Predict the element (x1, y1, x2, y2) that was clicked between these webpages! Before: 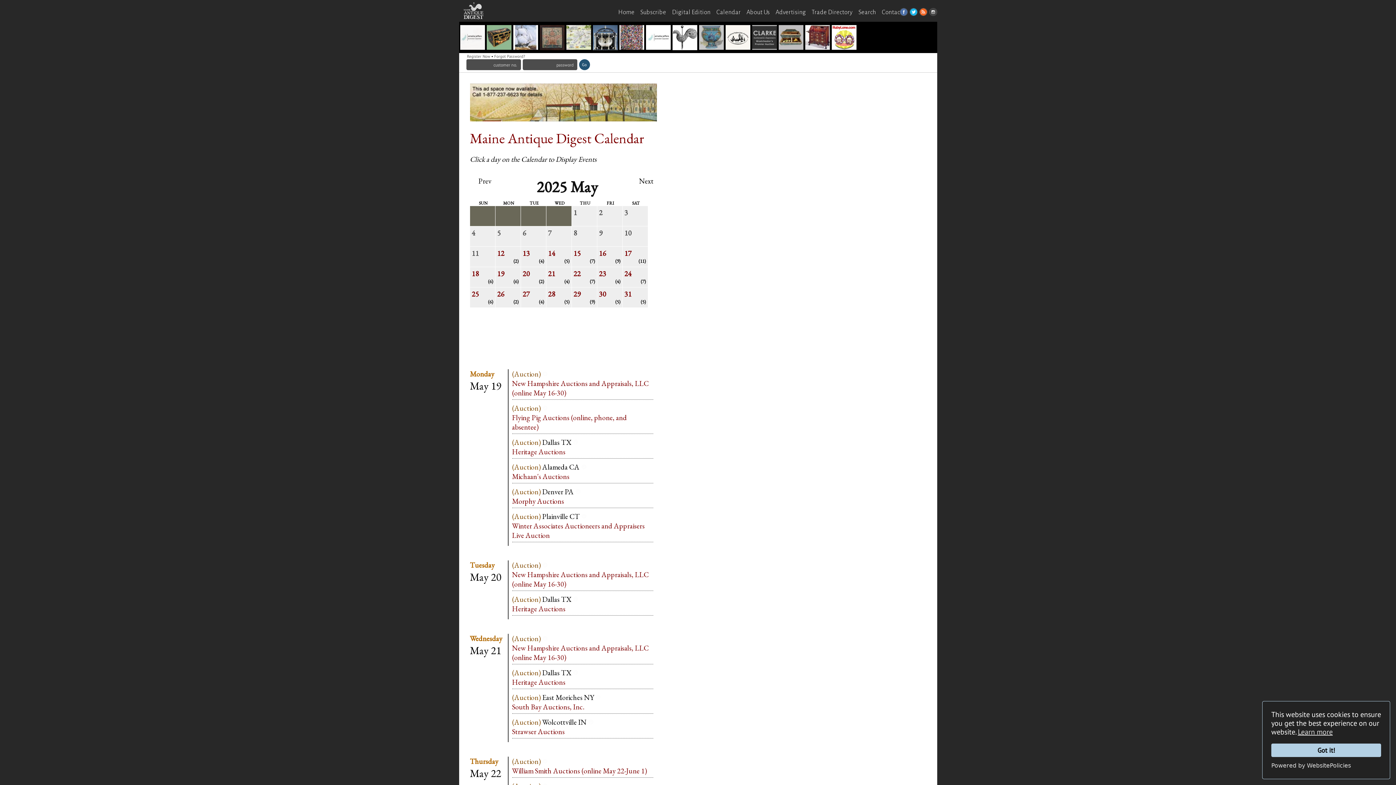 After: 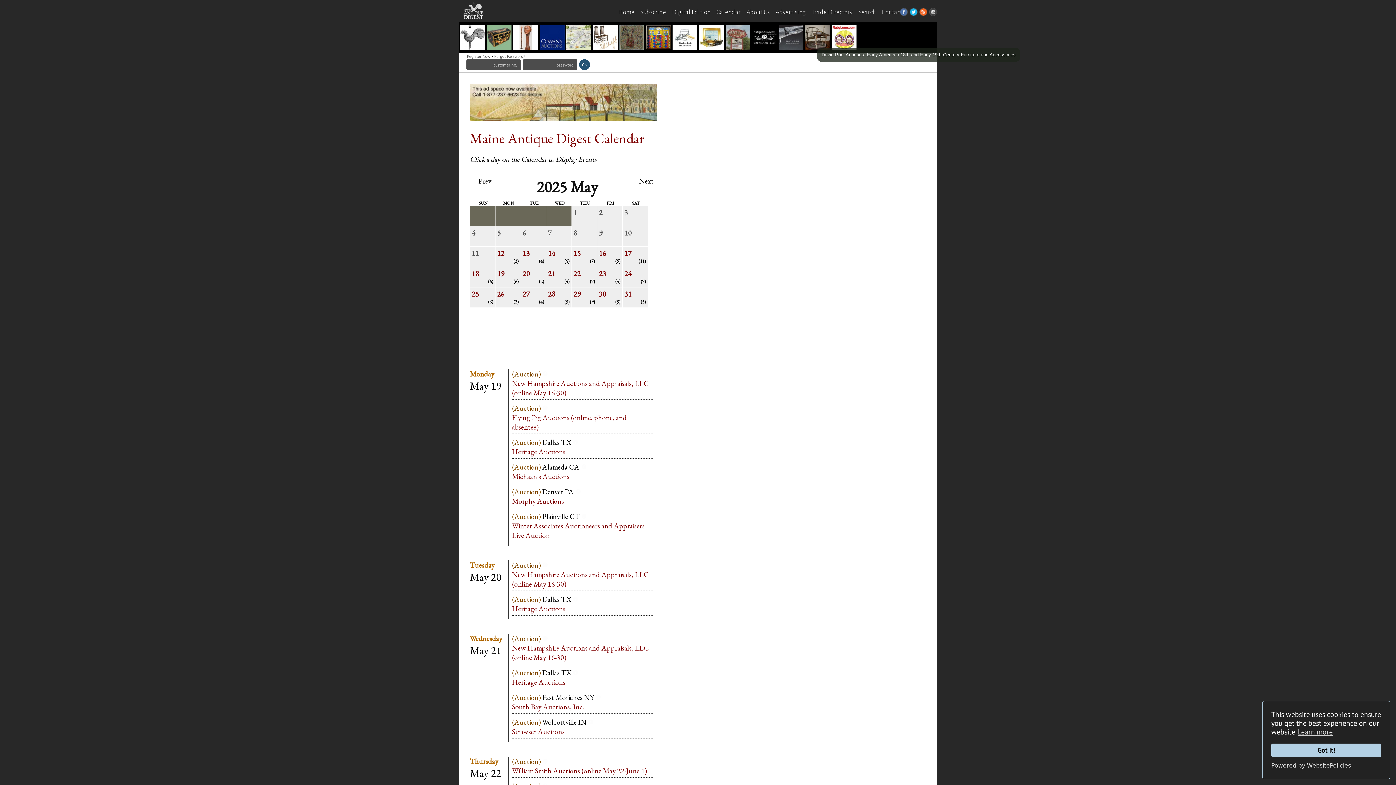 Action: bbox: (805, 25, 830, 51)